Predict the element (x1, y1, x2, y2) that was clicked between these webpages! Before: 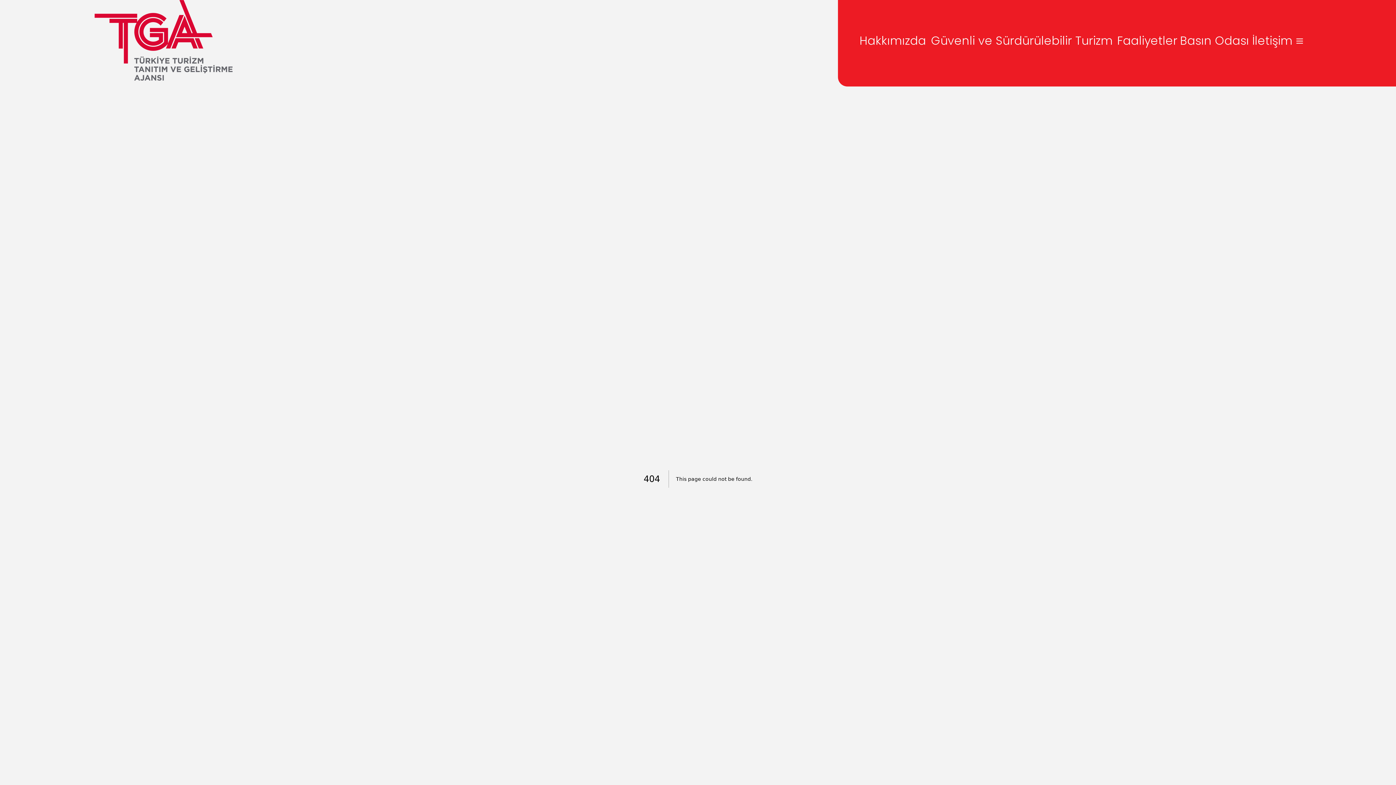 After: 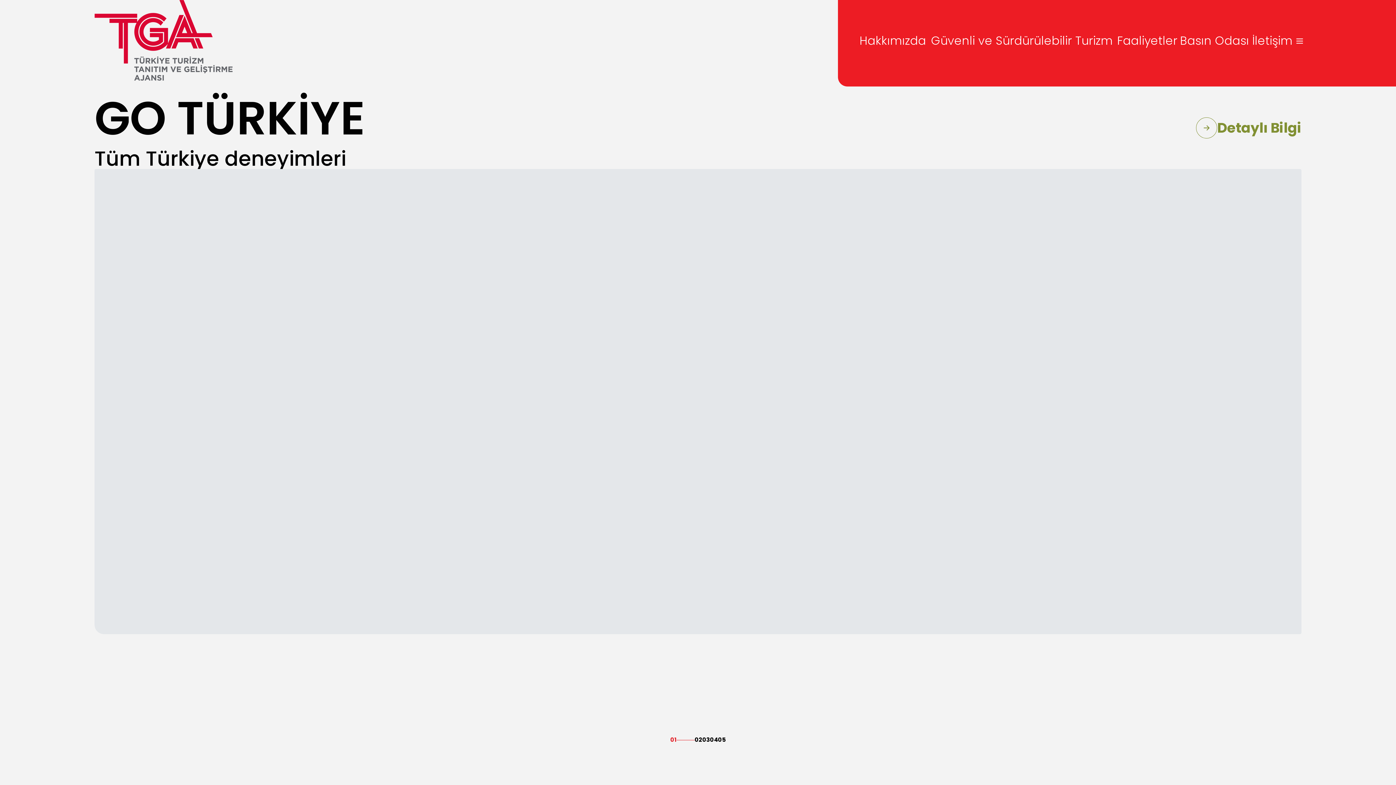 Action: bbox: (94, 0, 232, 80)